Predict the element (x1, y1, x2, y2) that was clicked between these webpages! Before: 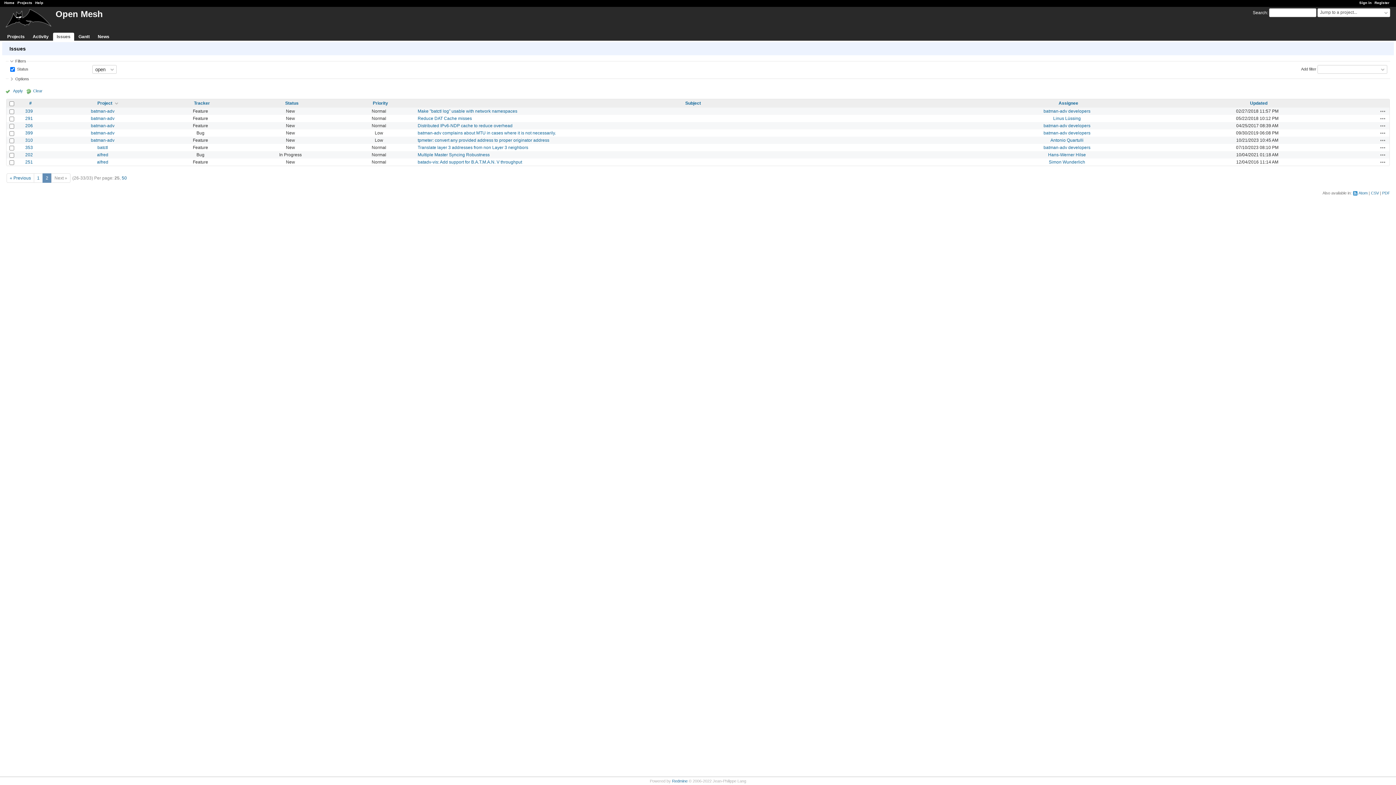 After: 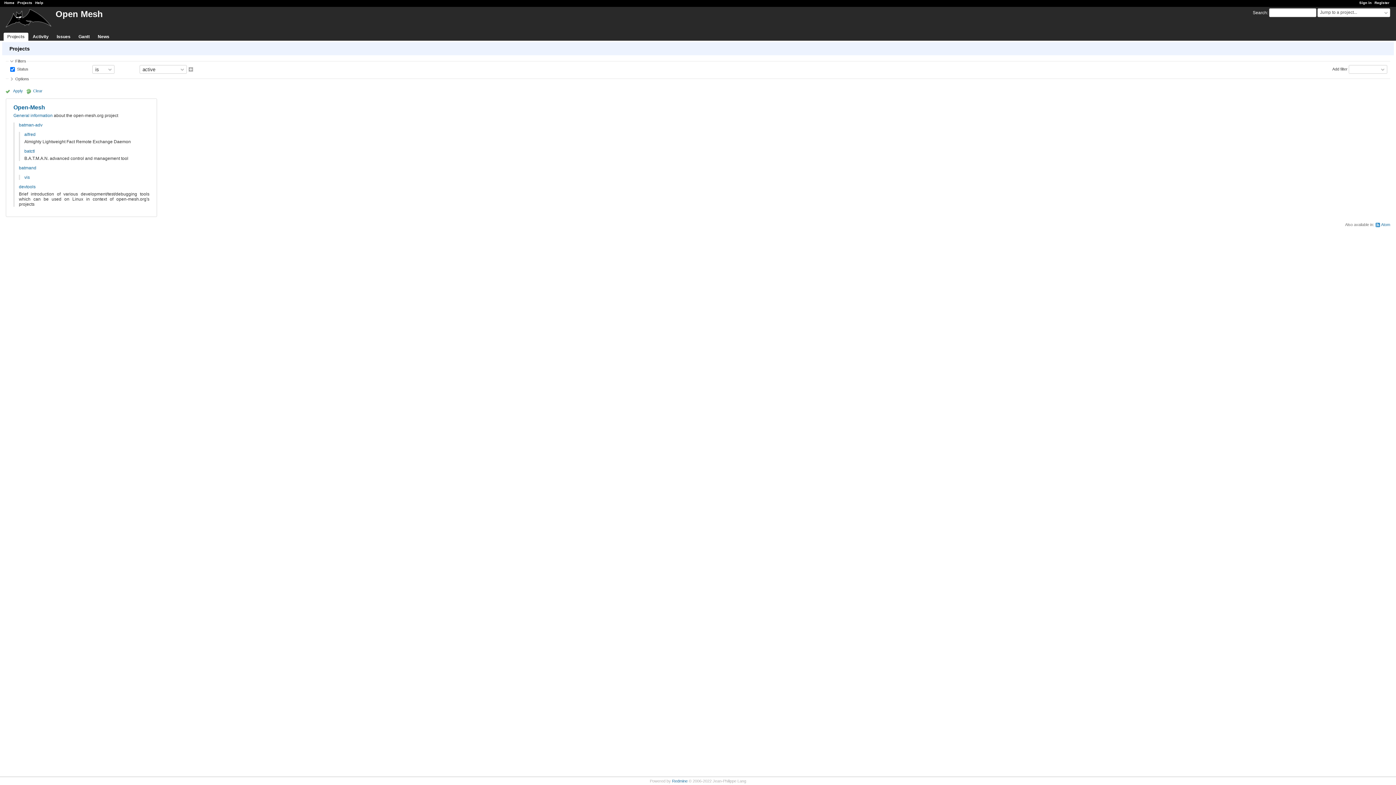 Action: label: Projects bbox: (3, 32, 28, 40)